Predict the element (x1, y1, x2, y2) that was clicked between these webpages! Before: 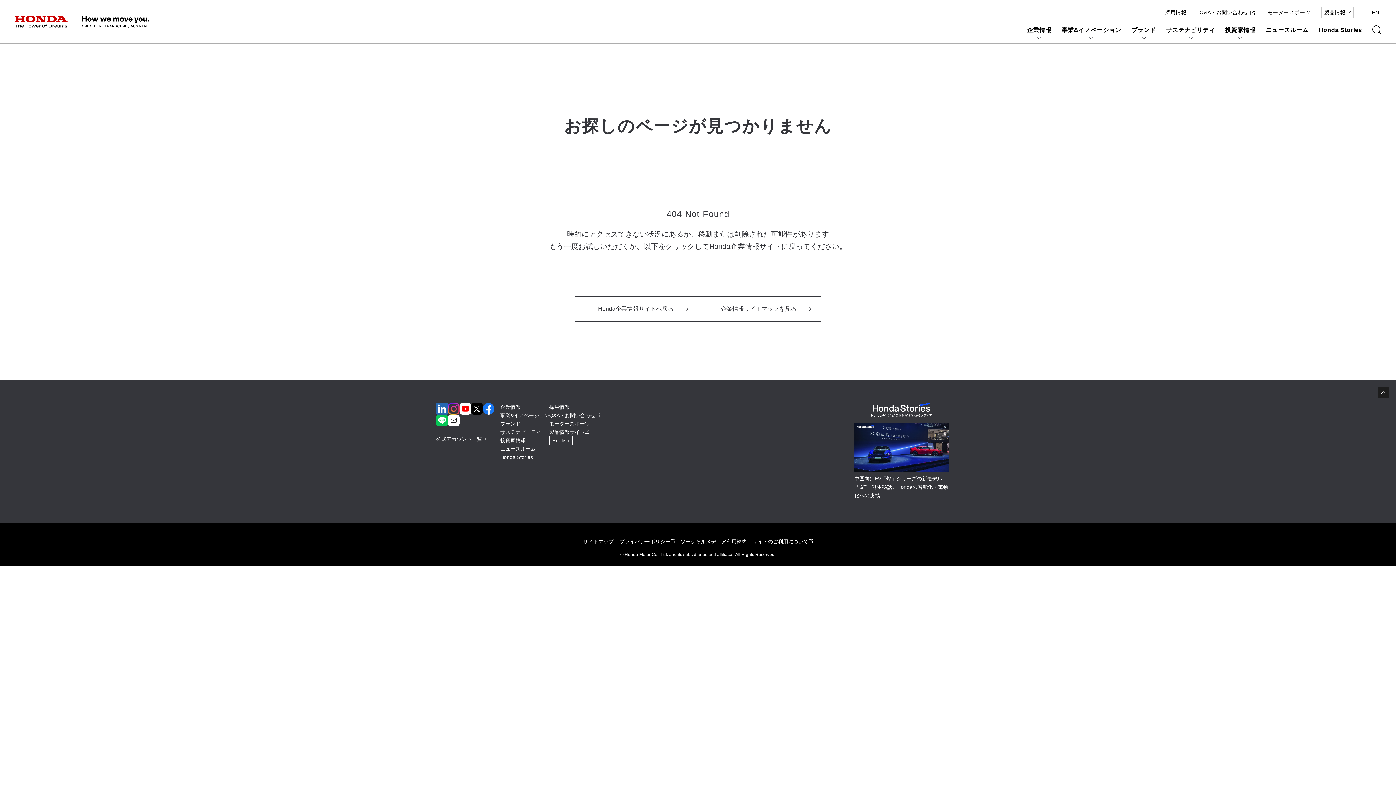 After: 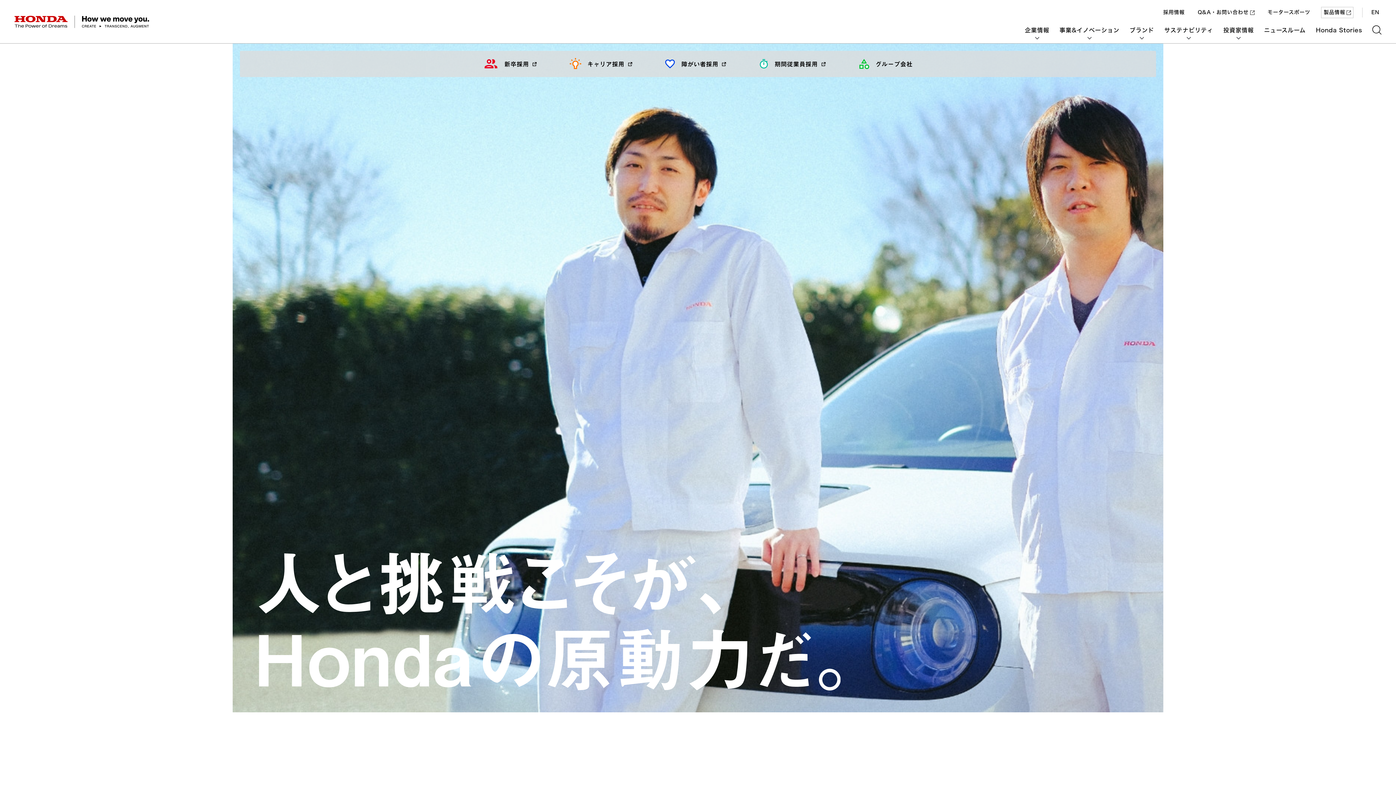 Action: bbox: (549, 404, 569, 410) label: 採用情報